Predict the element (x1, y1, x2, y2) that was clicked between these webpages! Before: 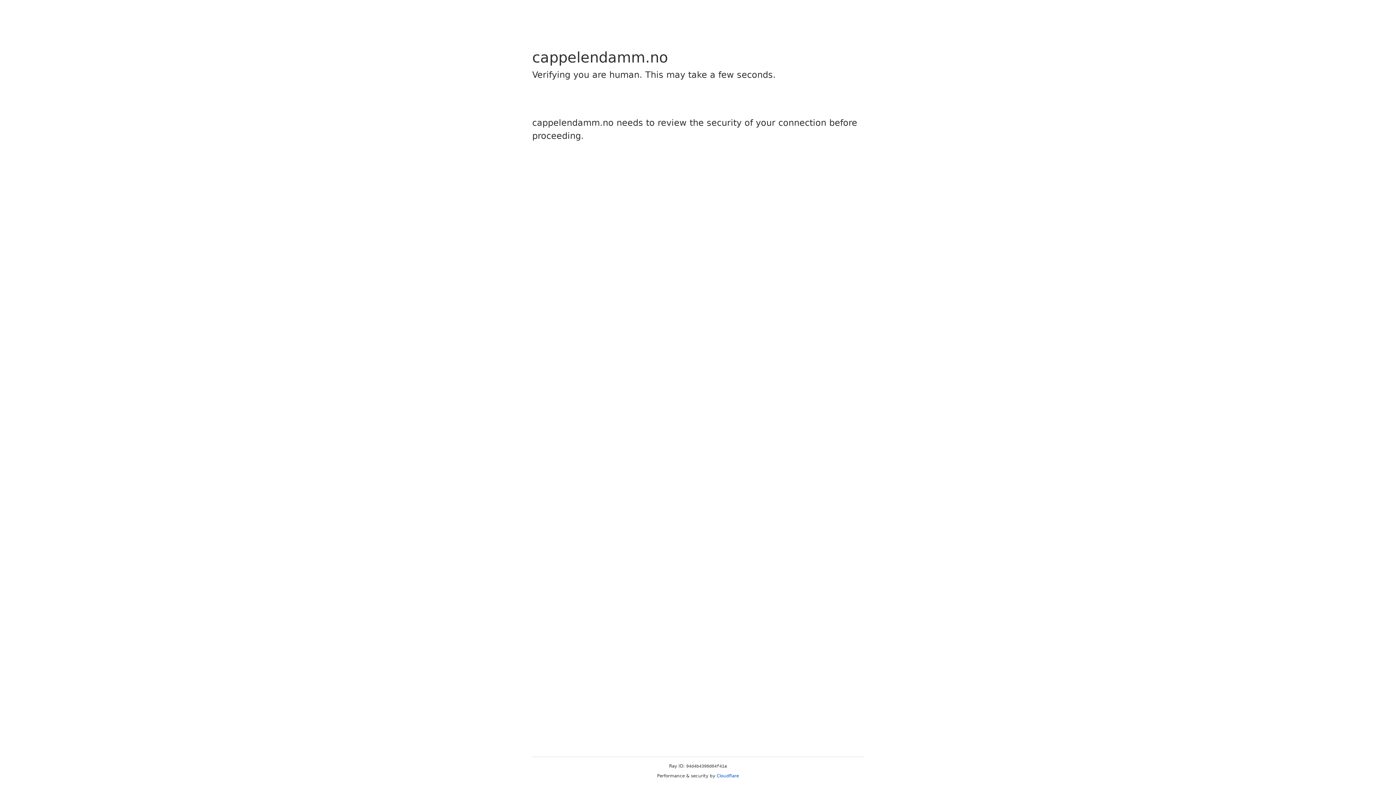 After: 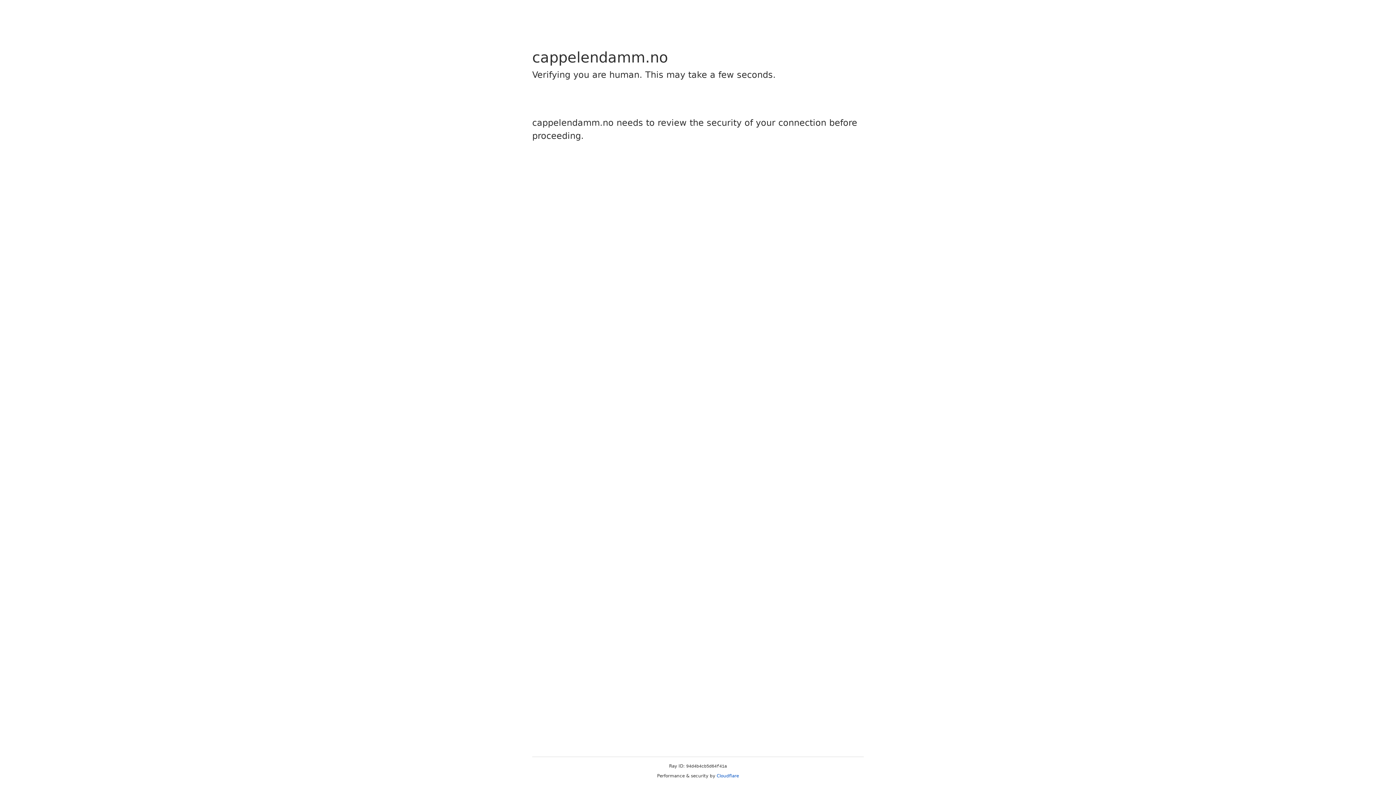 Action: label: Cloudflare bbox: (716, 773, 739, 778)